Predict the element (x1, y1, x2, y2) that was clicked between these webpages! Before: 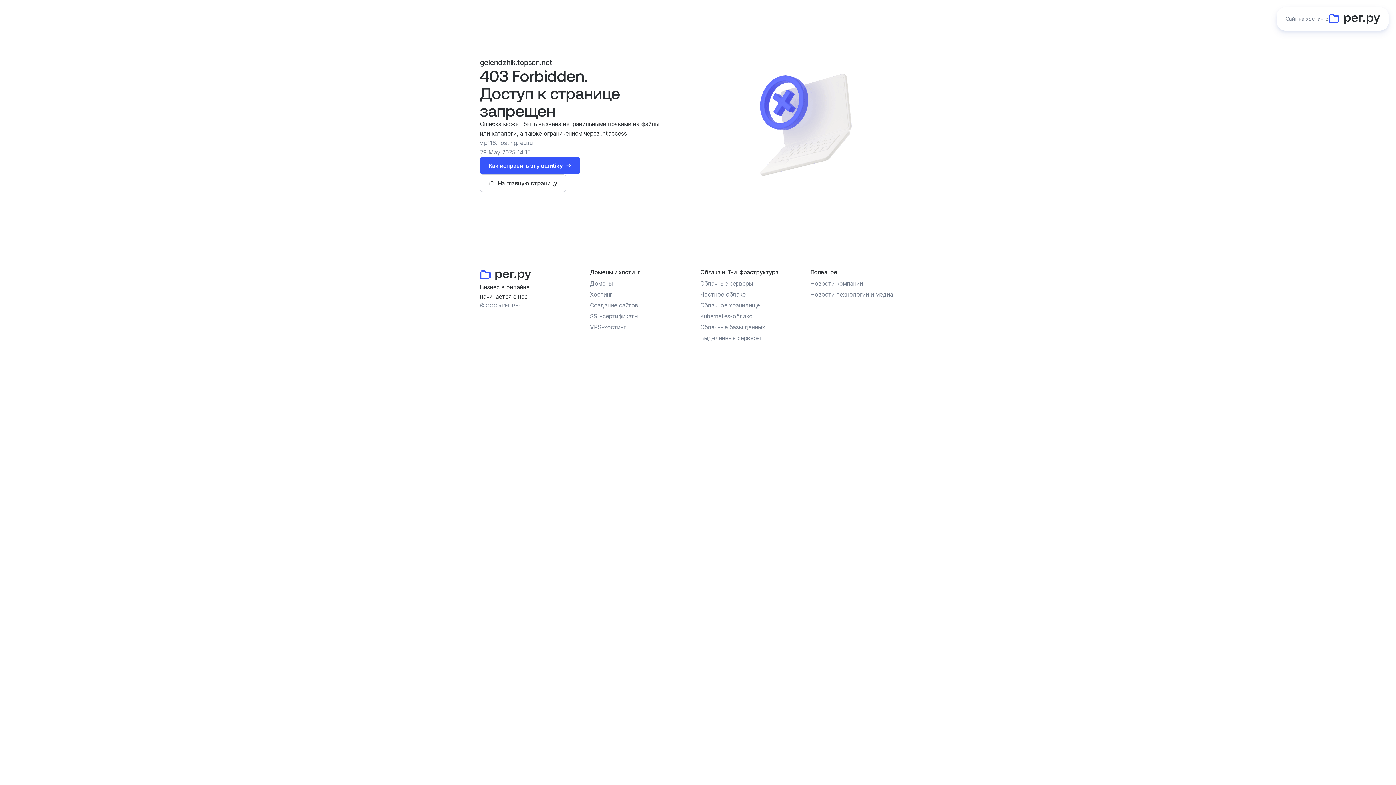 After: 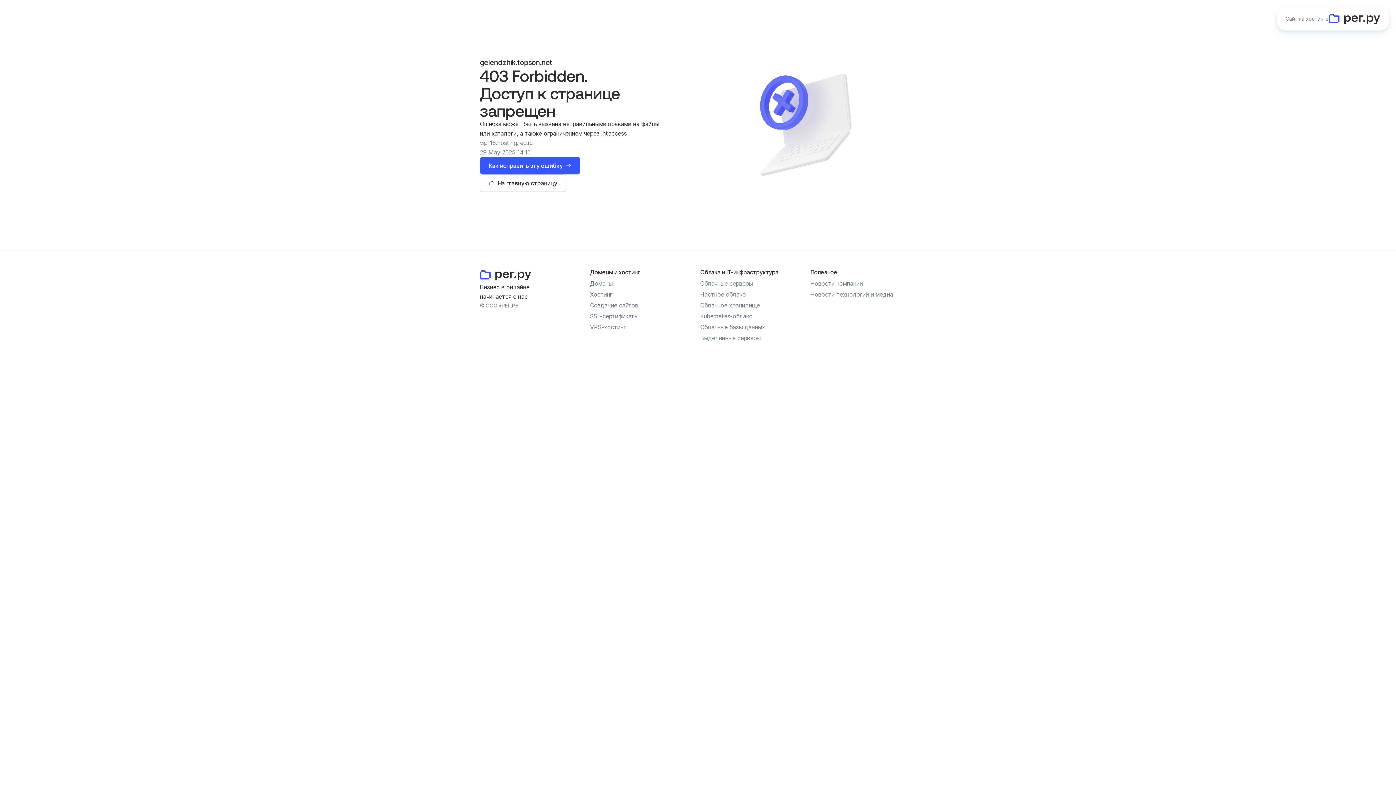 Action: label: Облачное хранилище bbox: (700, 301, 760, 309)